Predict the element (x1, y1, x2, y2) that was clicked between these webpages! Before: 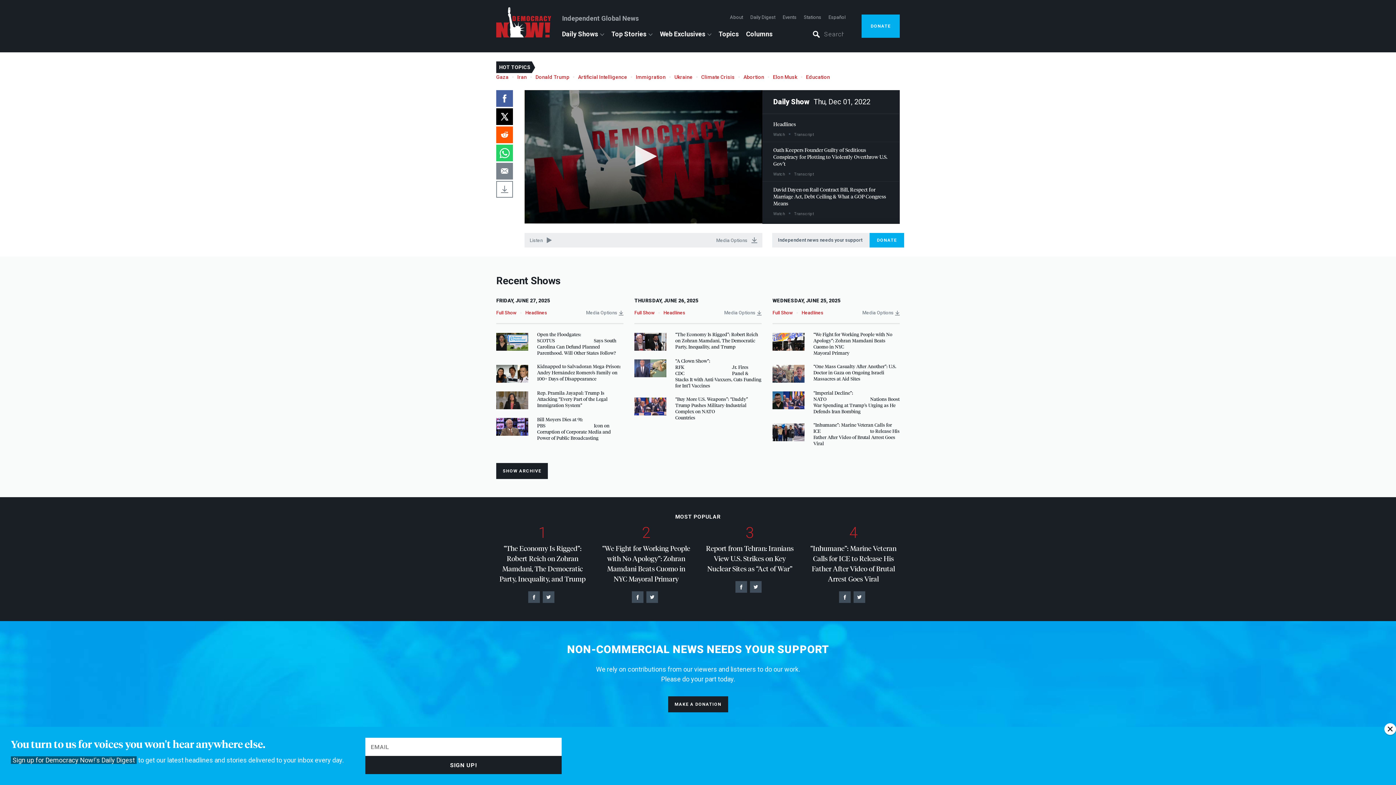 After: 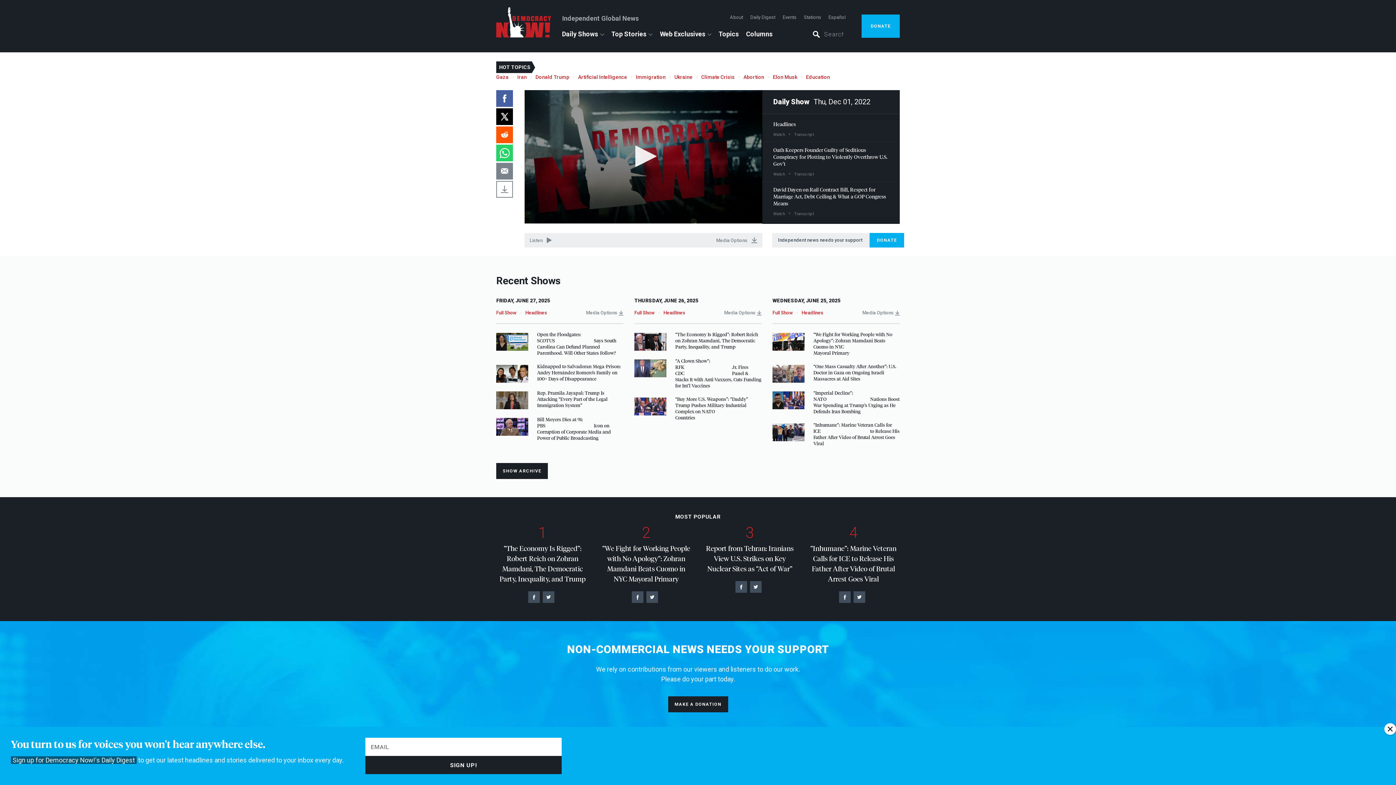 Action: bbox: (496, 126, 513, 143)